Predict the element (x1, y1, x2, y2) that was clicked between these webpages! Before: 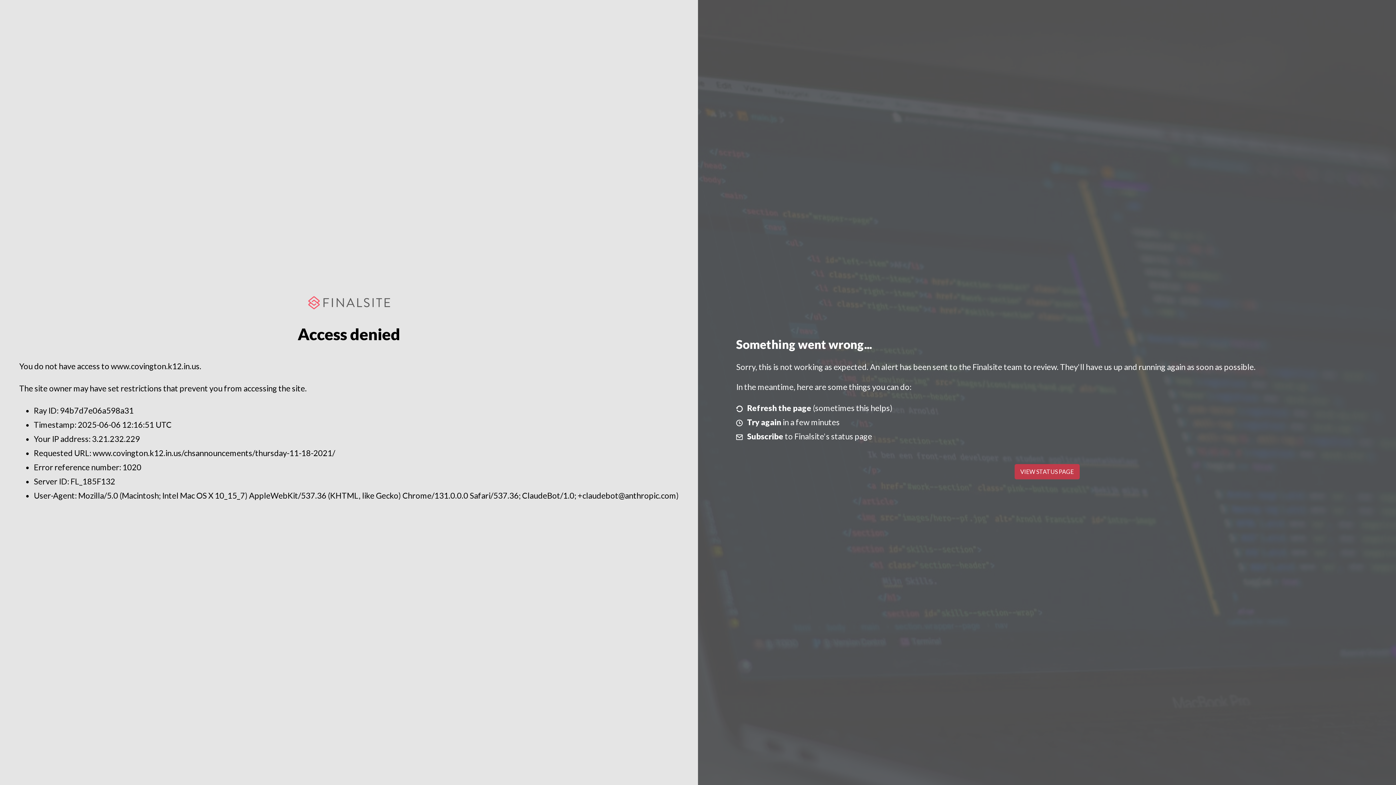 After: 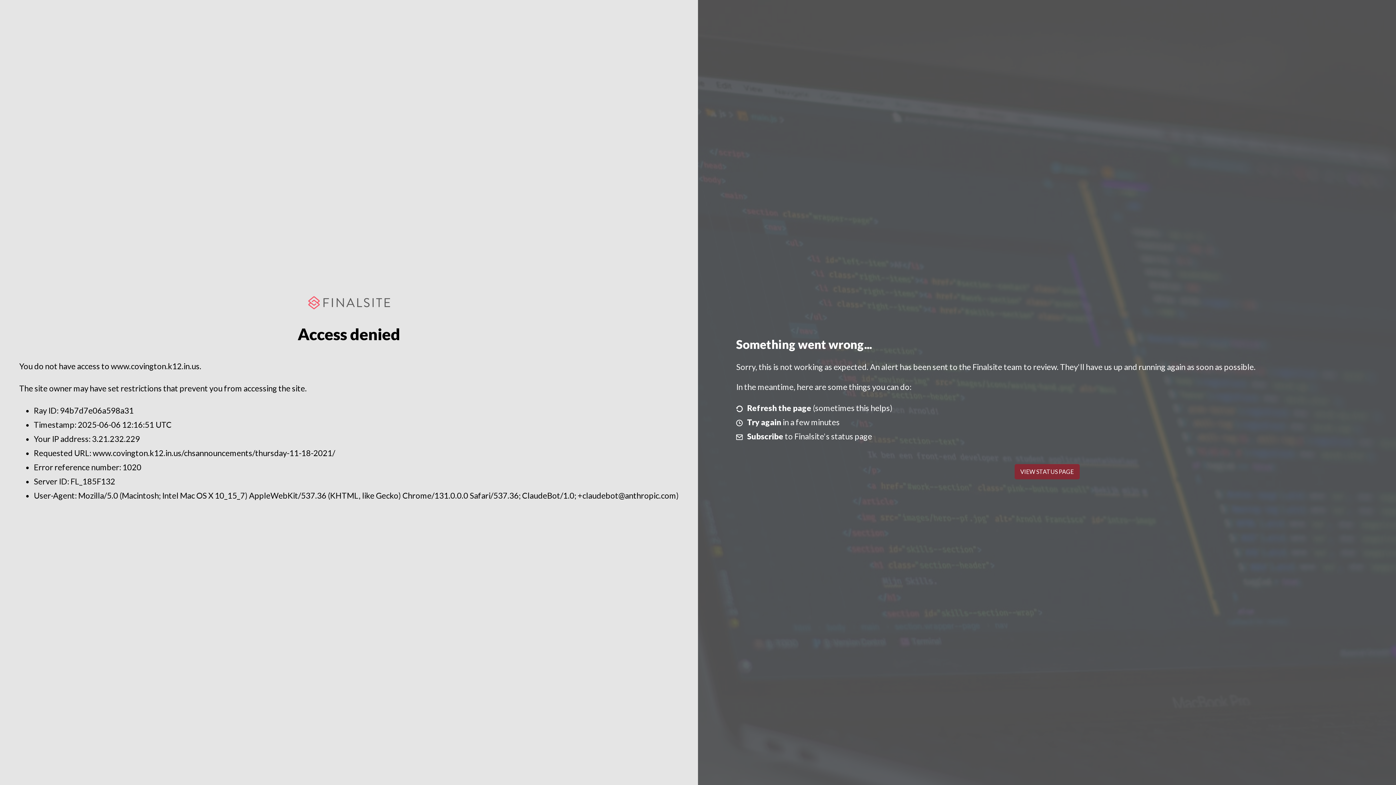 Action: label: VIEW STATUS PAGE bbox: (1014, 464, 1079, 479)